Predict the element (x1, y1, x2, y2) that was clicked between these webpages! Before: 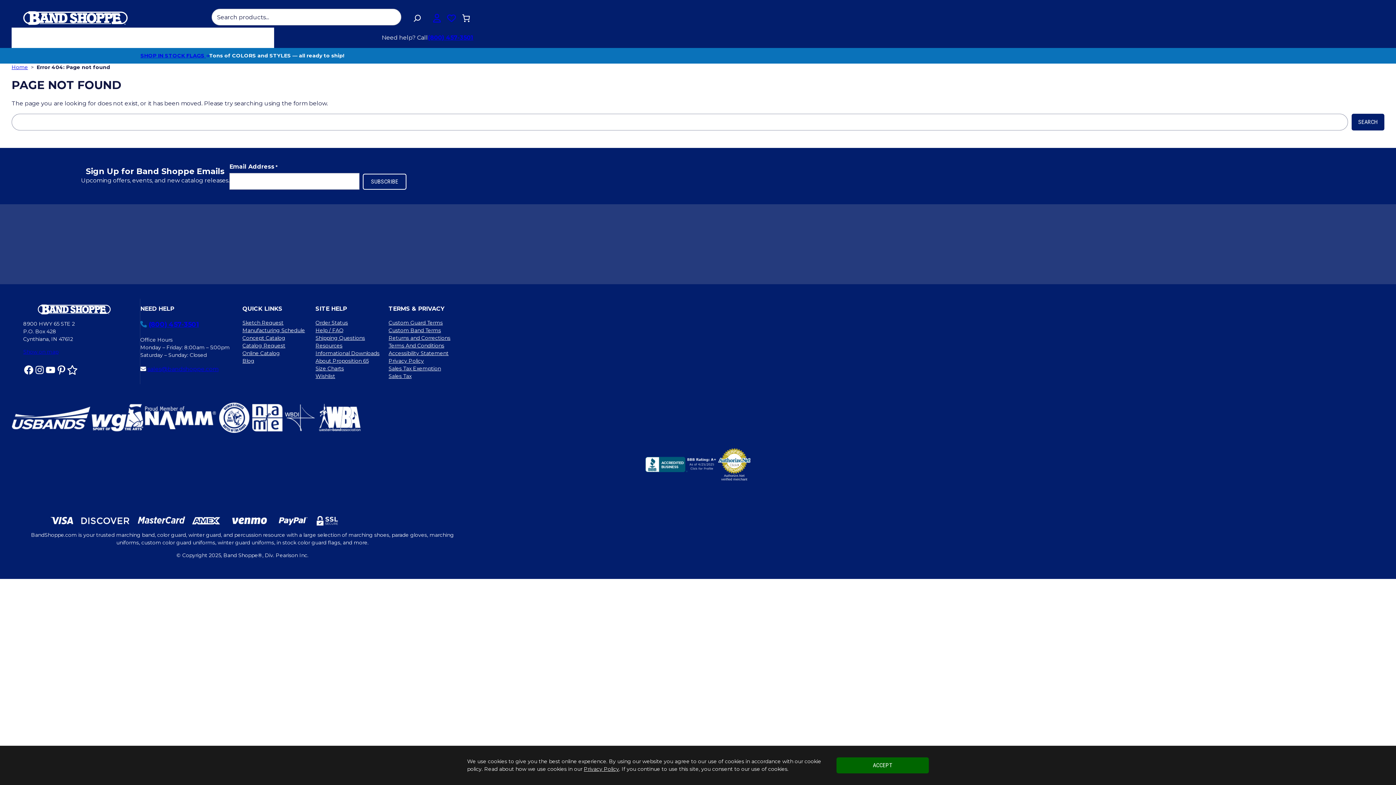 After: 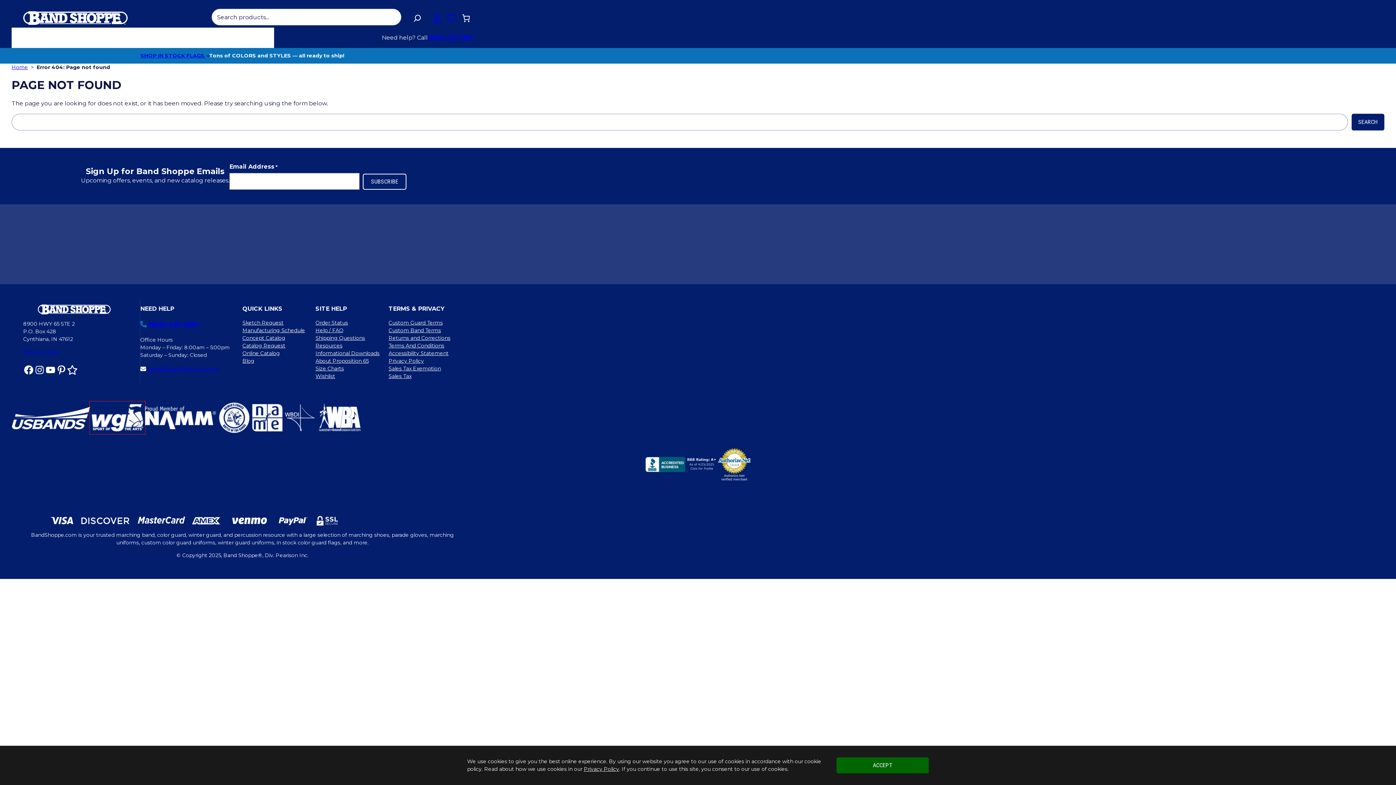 Action: bbox: (90, 425, 144, 432)